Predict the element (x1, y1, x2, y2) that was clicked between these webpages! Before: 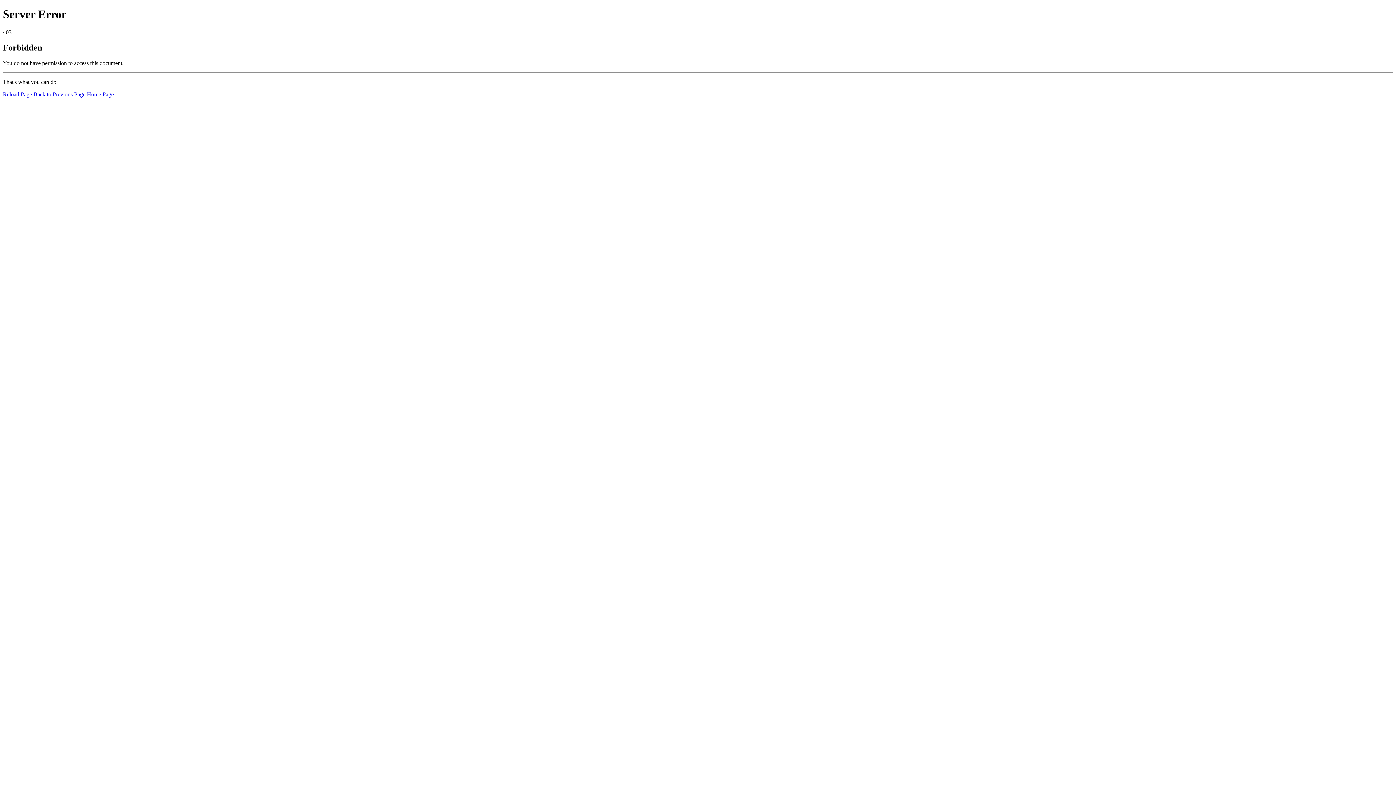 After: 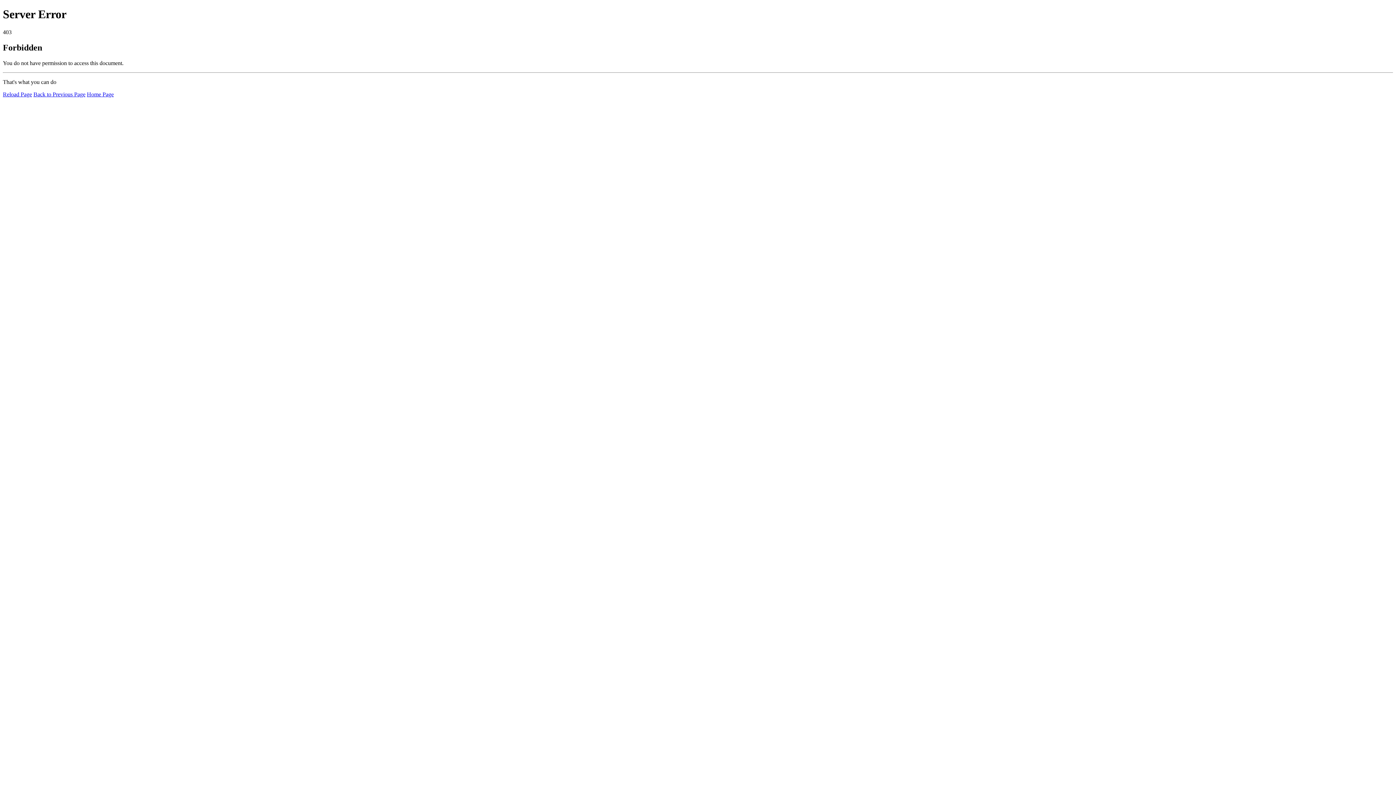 Action: label: Reload Page bbox: (2, 91, 32, 97)